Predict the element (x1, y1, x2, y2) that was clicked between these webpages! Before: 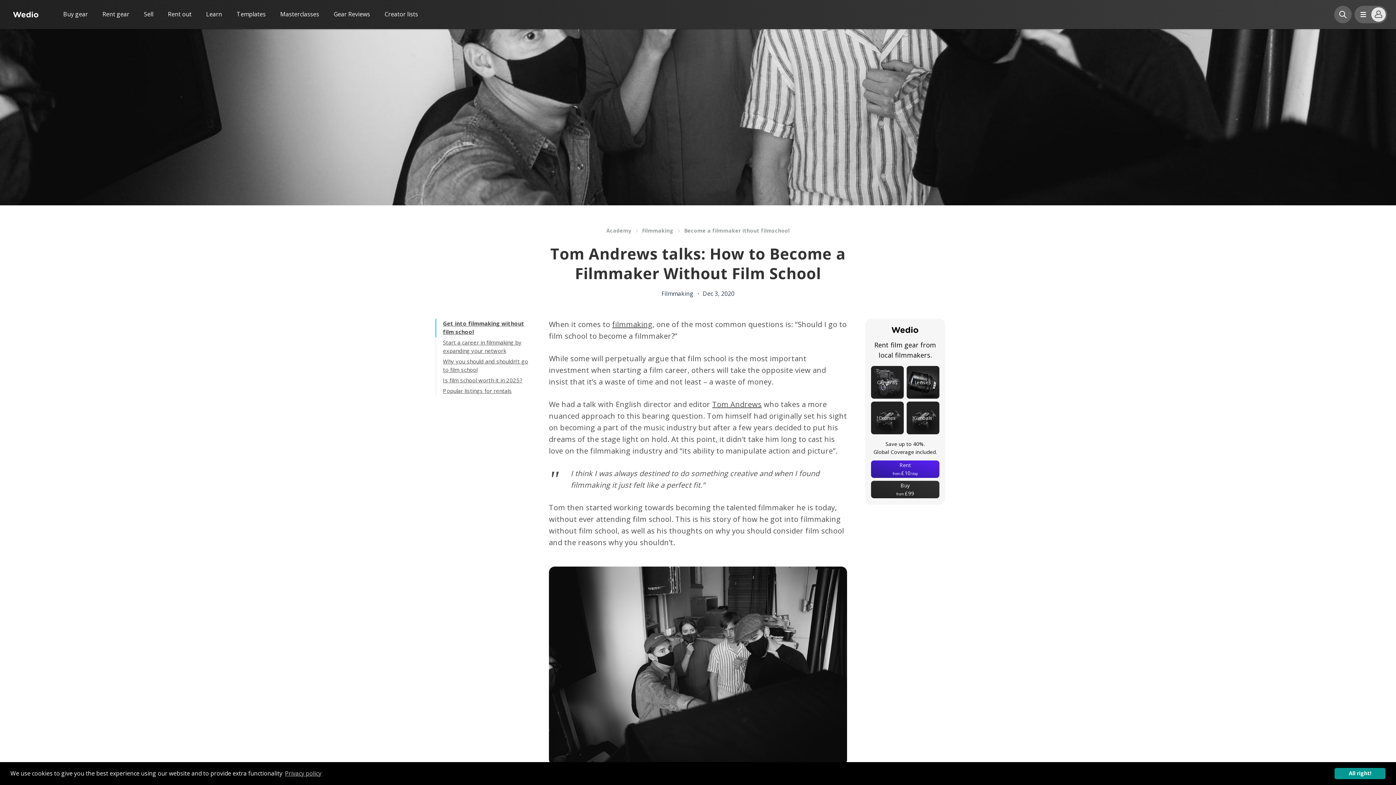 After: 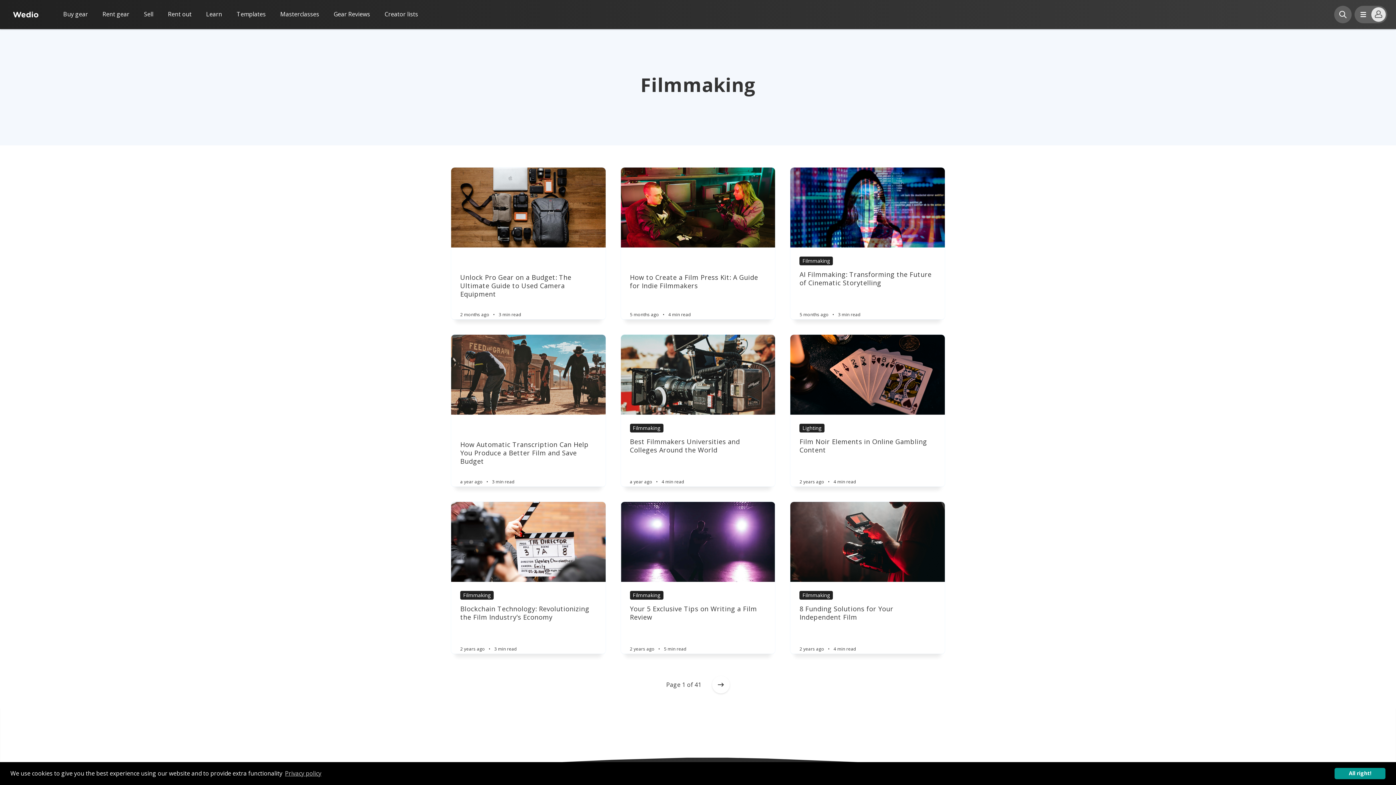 Action: bbox: (661, 290, 693, 297) label: Filmmaking